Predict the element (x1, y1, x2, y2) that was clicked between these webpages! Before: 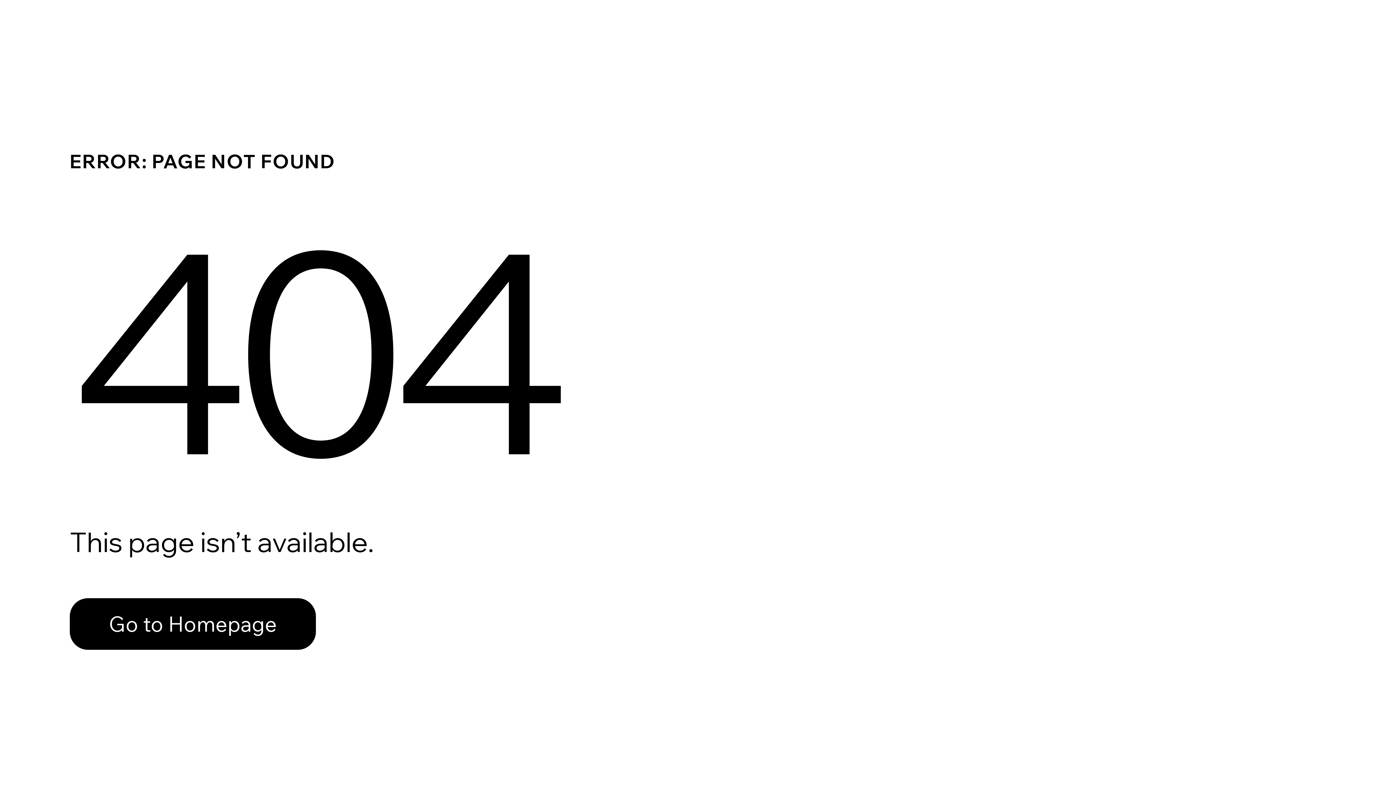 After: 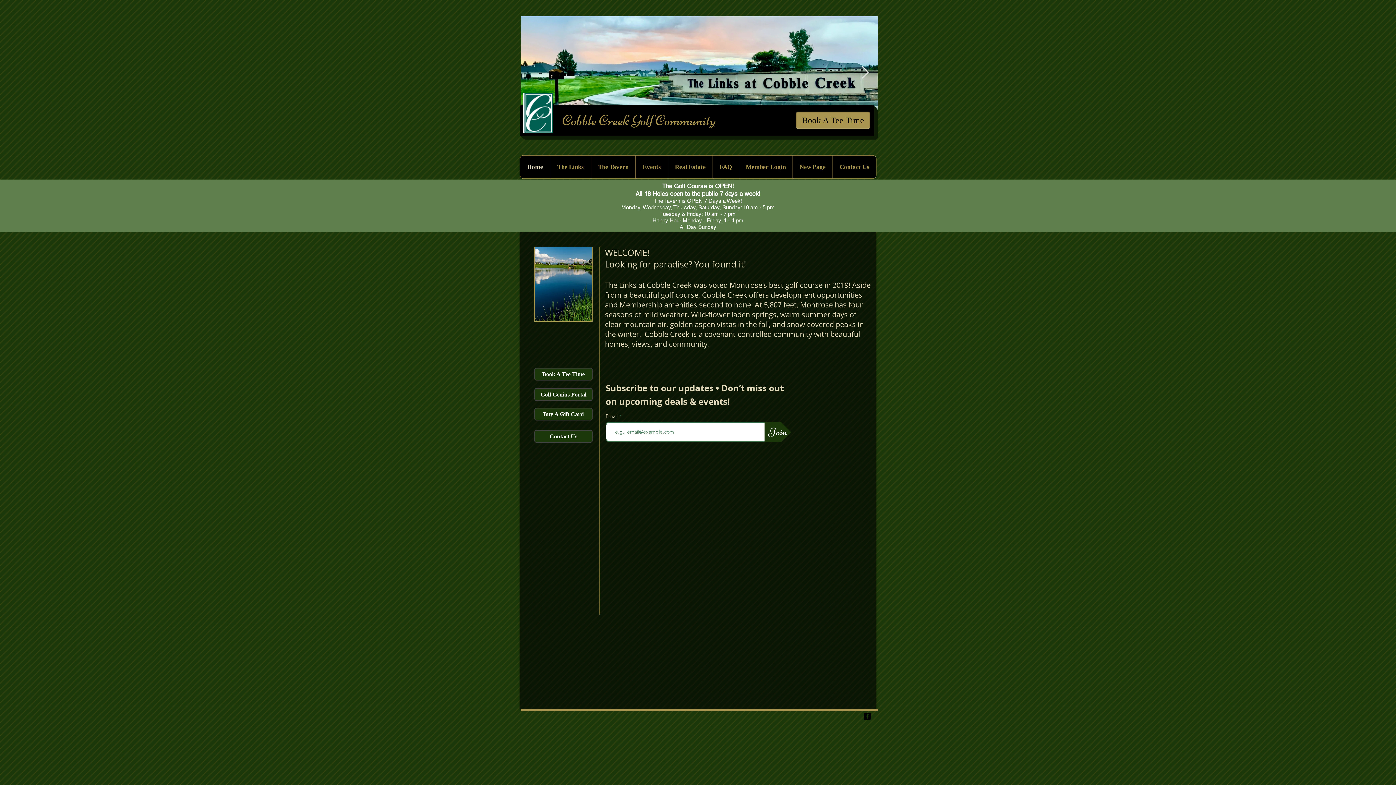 Action: bbox: (69, 598, 316, 650) label: Go to Homepage